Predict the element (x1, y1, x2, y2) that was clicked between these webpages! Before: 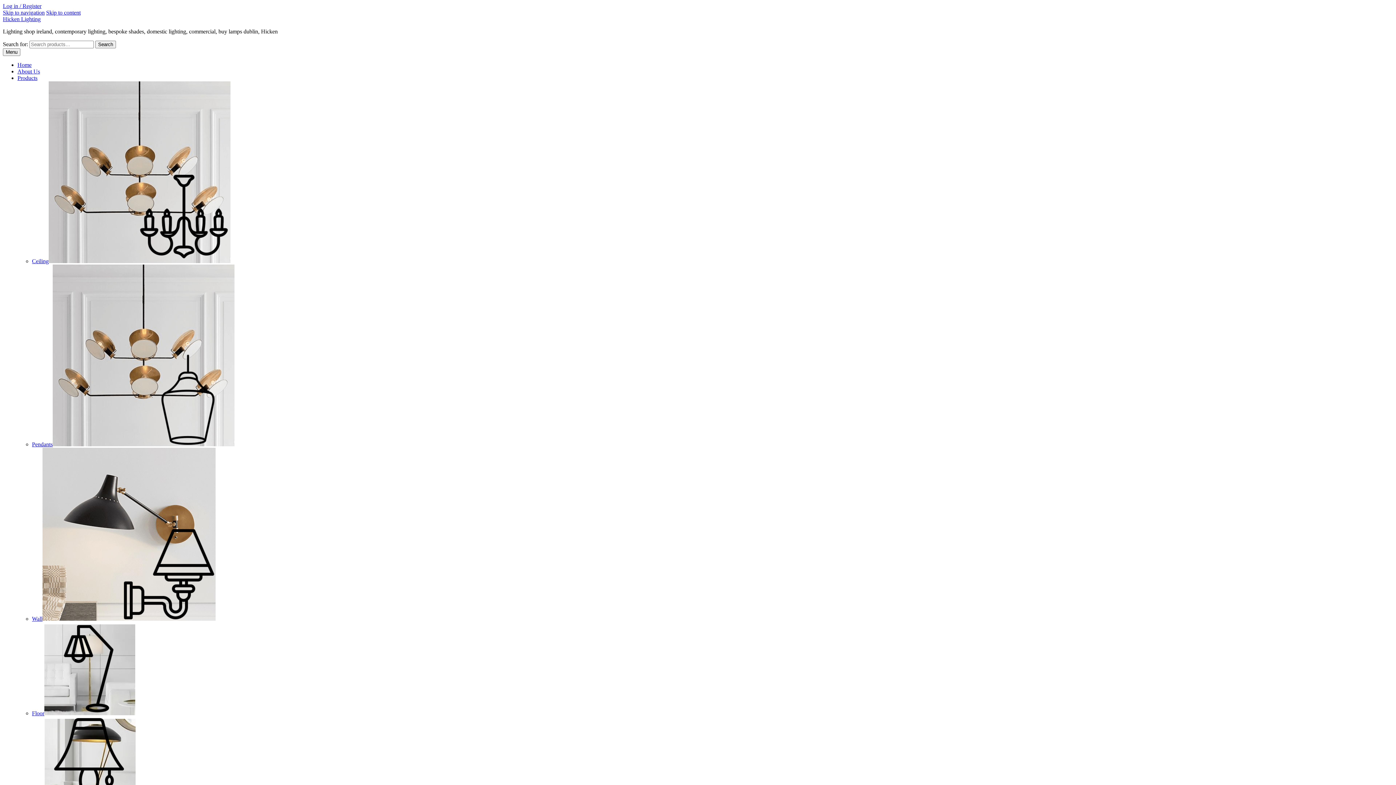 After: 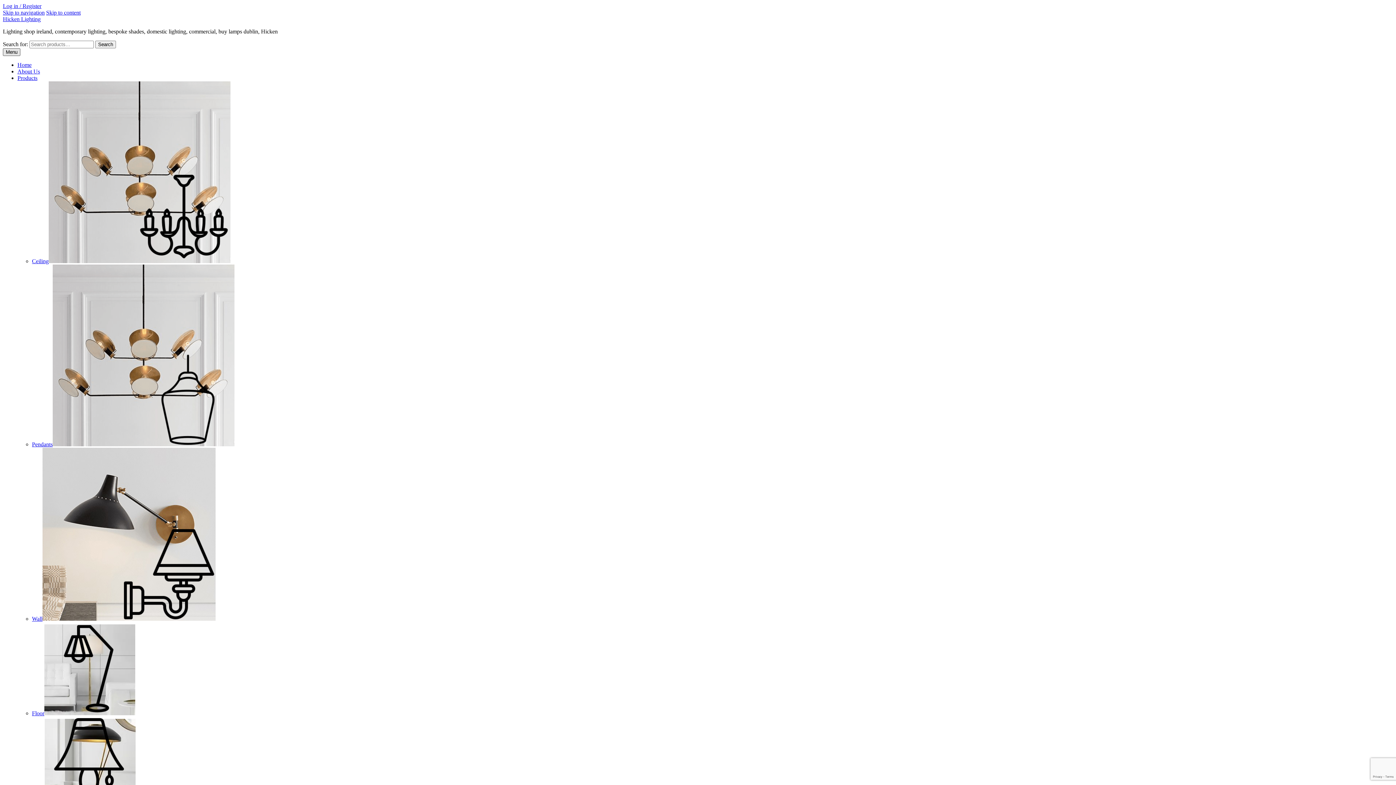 Action: label: Menu bbox: (2, 48, 20, 56)